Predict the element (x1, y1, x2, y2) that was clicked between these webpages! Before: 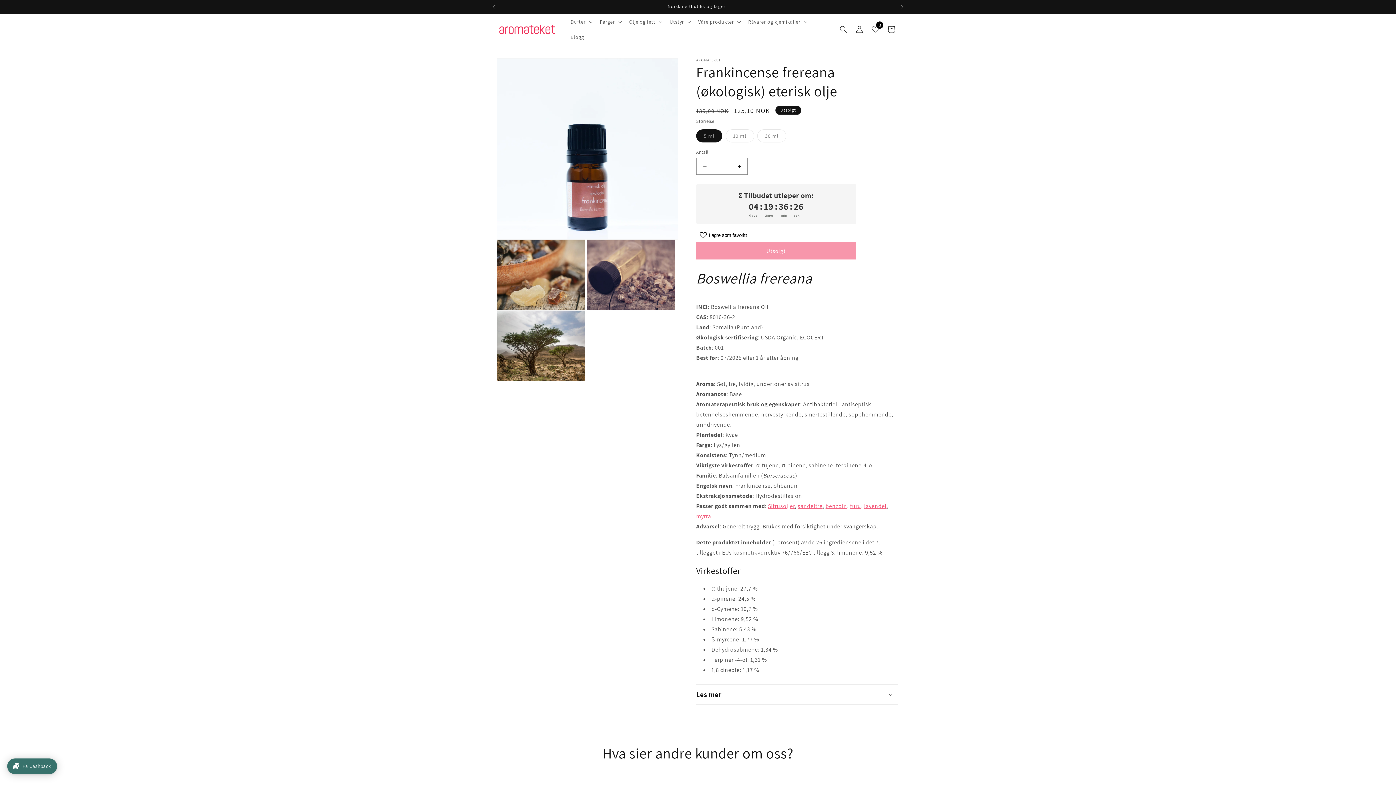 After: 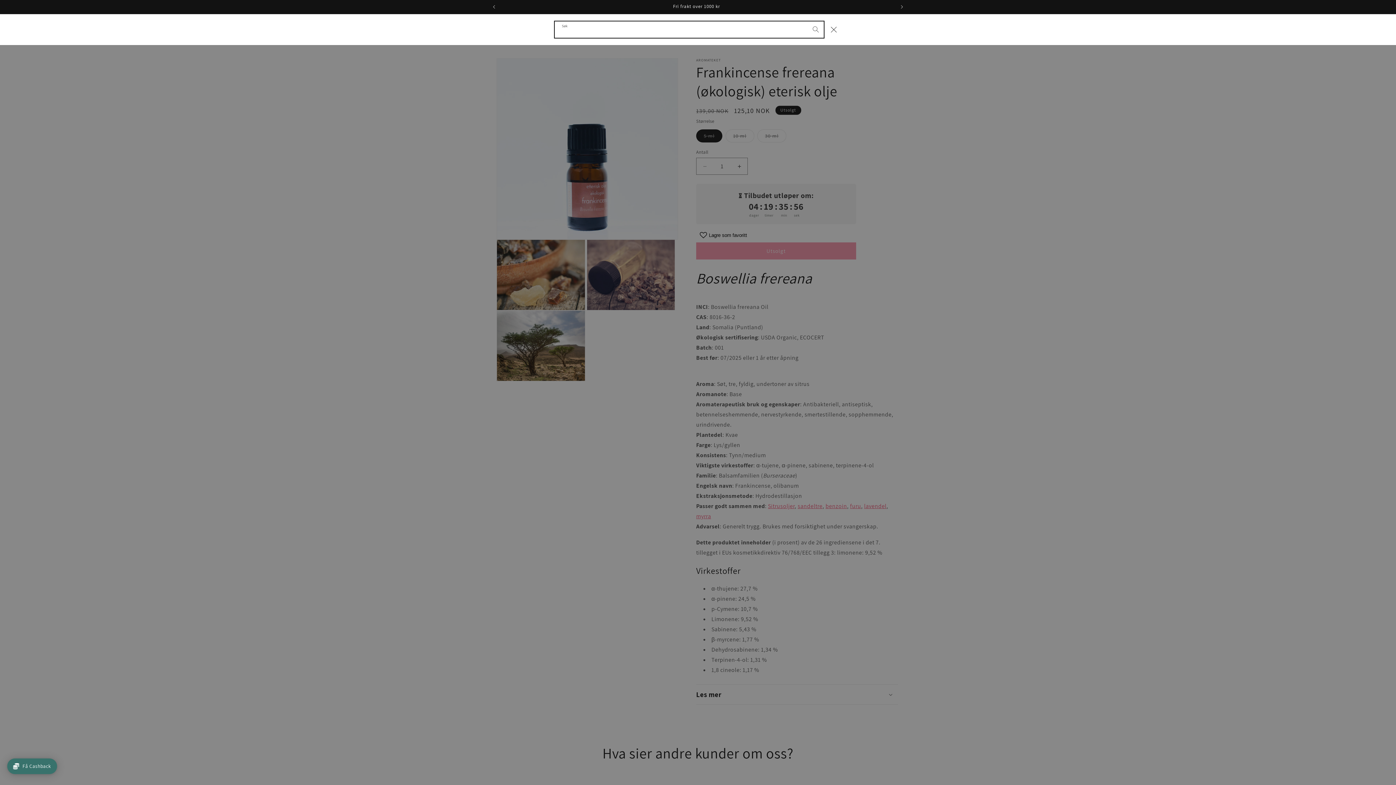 Action: bbox: (835, 21, 851, 37) label: Søk